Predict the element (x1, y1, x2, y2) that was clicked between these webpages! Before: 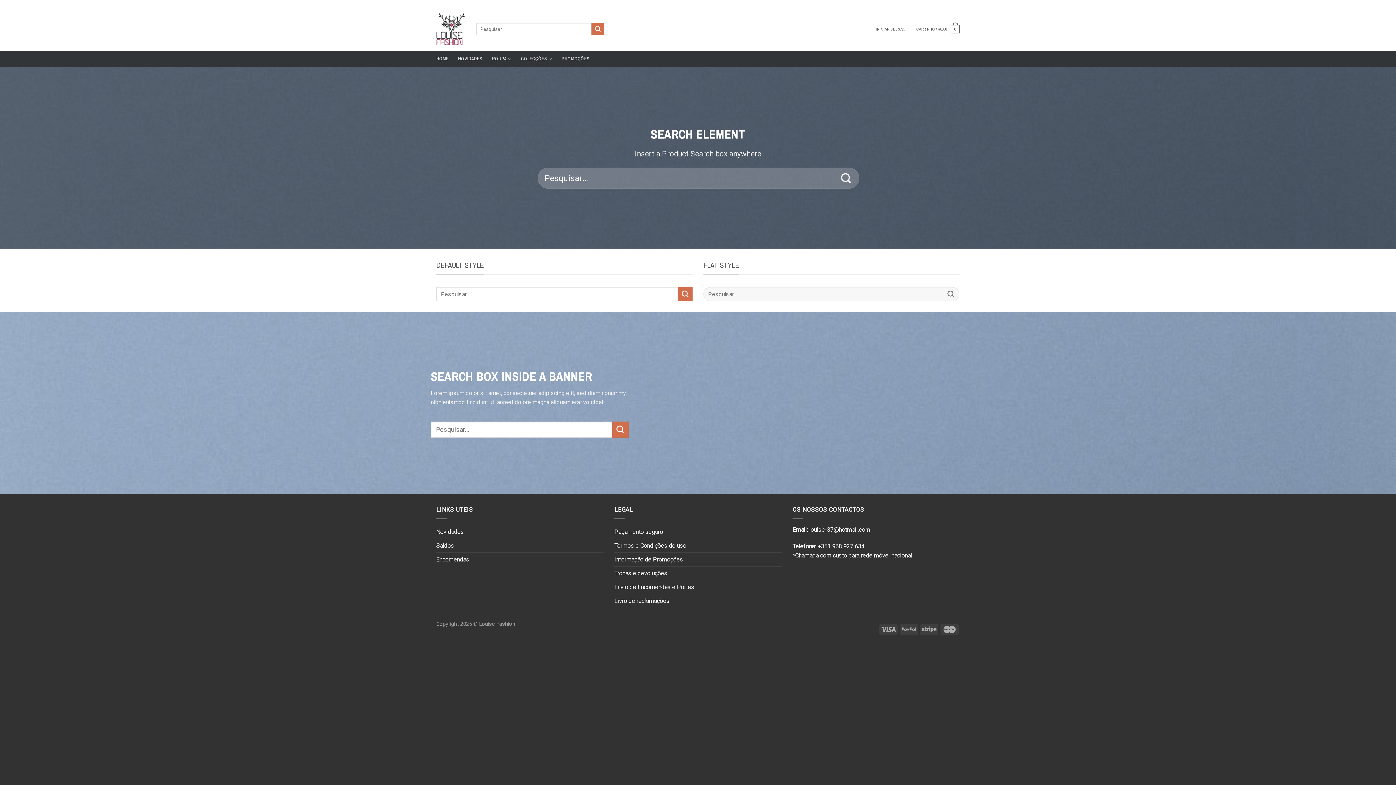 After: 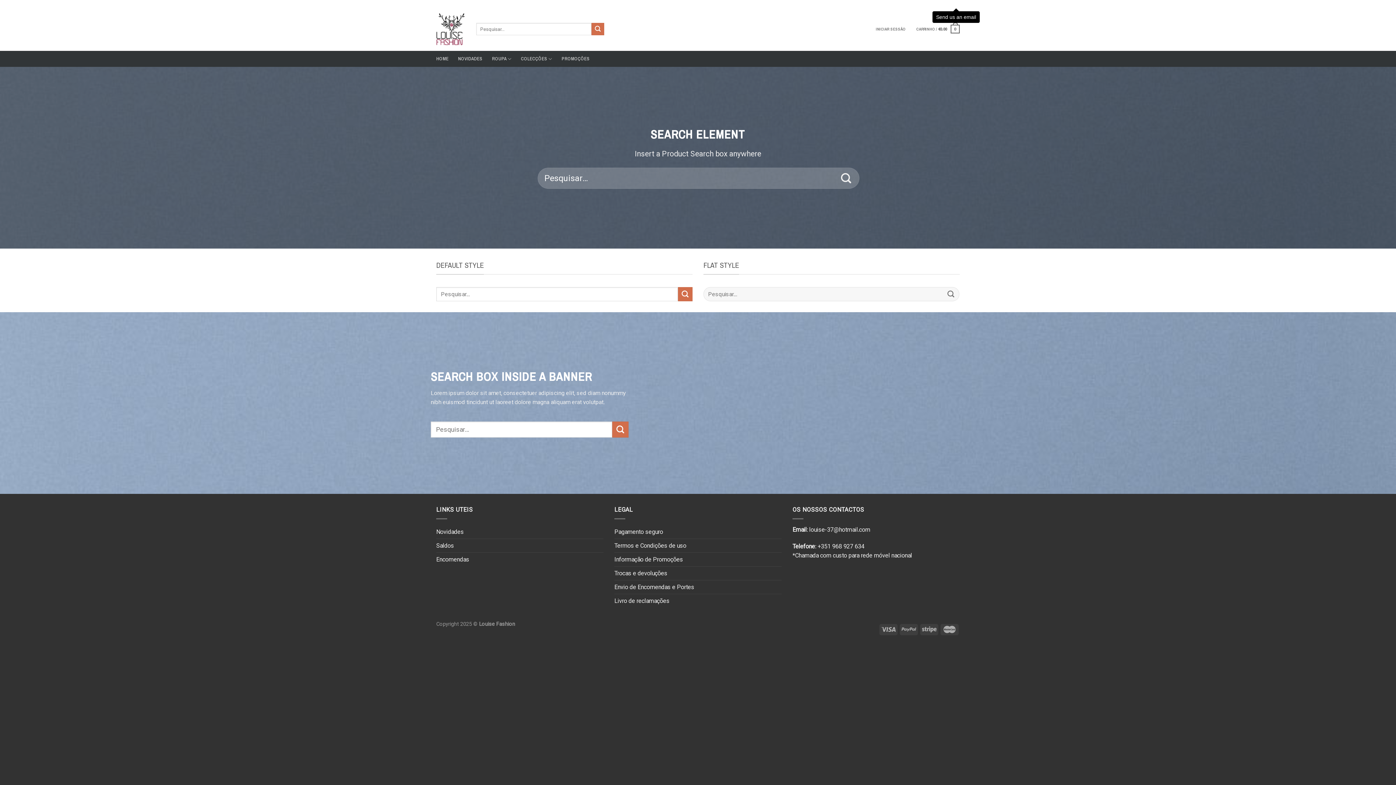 Action: bbox: (954, 0, 958, 6) label: Send us an email